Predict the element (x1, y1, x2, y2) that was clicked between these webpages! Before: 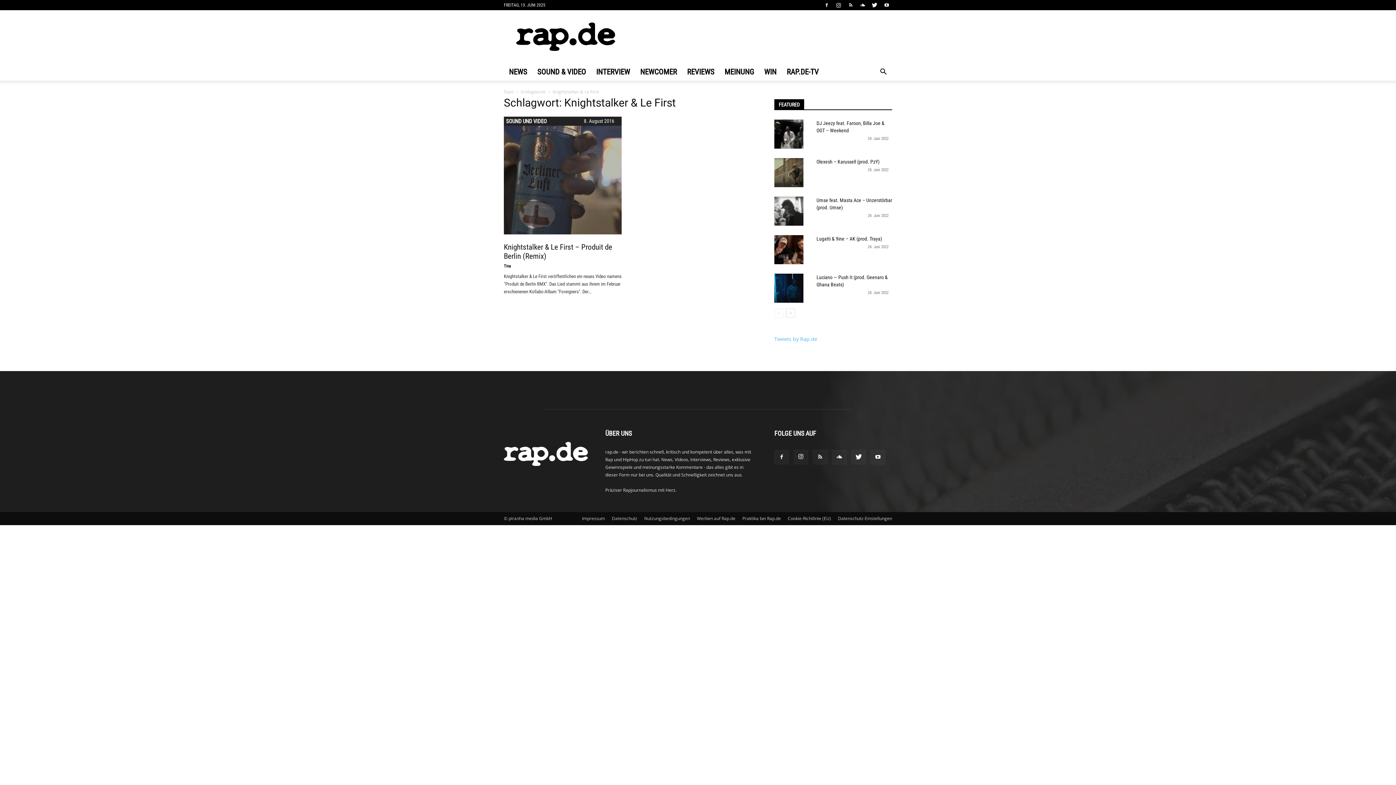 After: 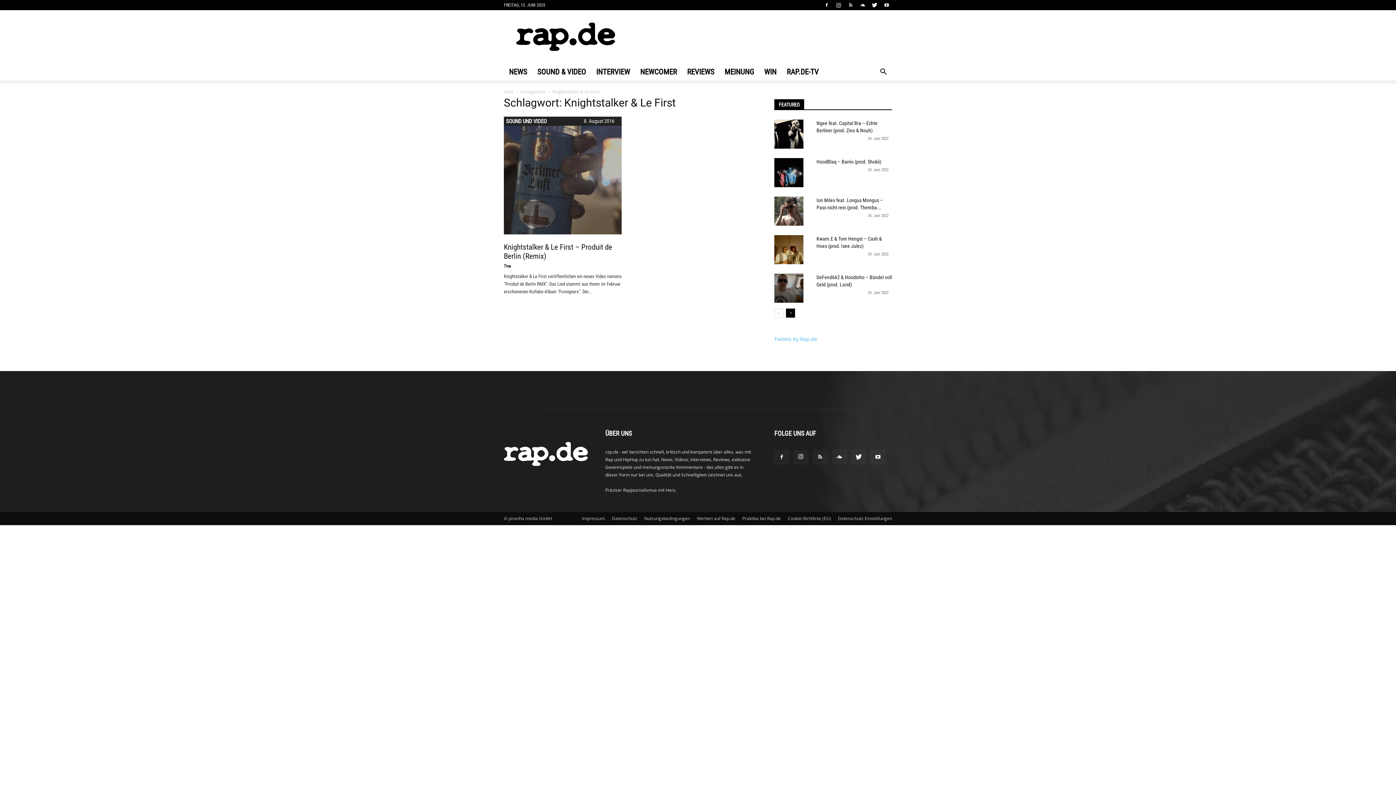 Action: label: next-page bbox: (786, 308, 795, 317)